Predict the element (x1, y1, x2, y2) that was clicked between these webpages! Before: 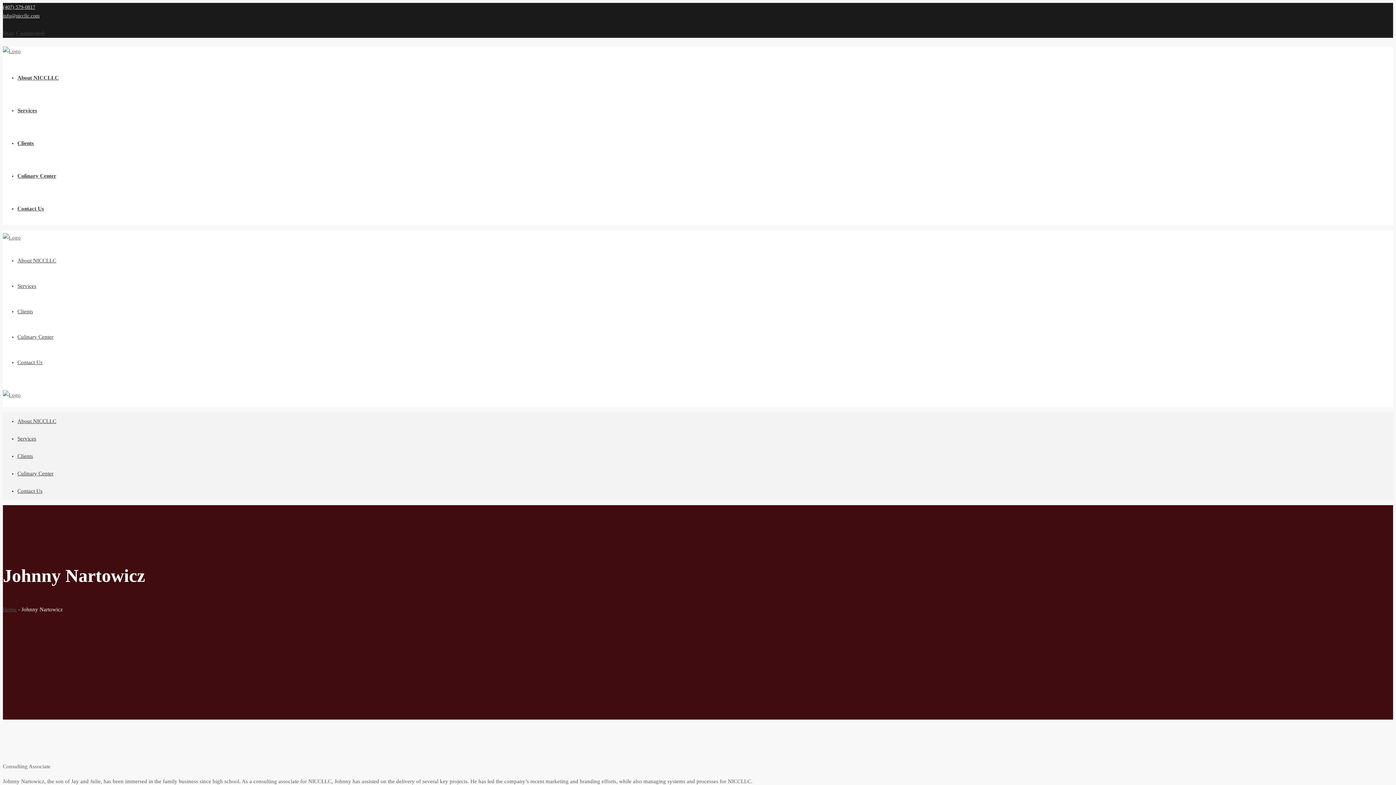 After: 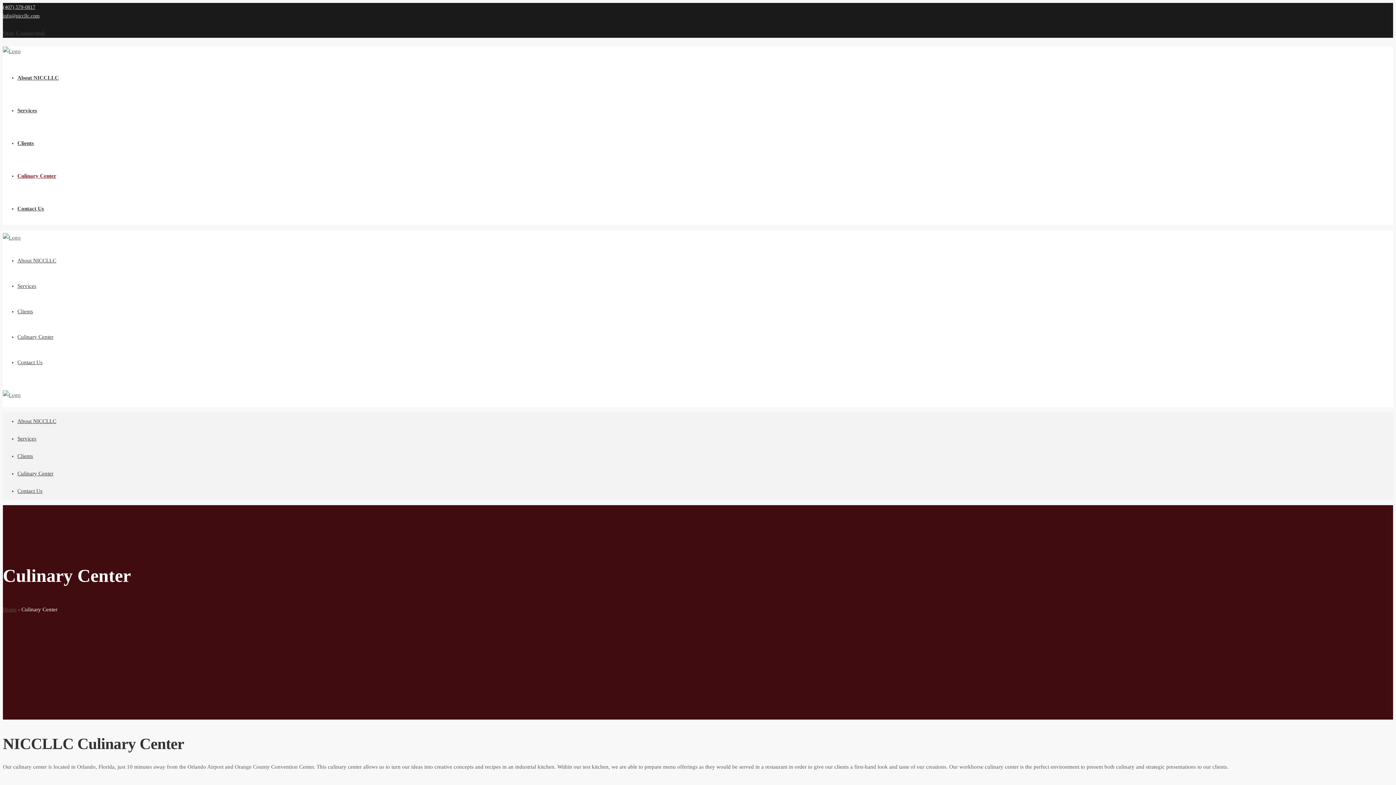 Action: label: Culinary Center bbox: (17, 191, 56, 197)